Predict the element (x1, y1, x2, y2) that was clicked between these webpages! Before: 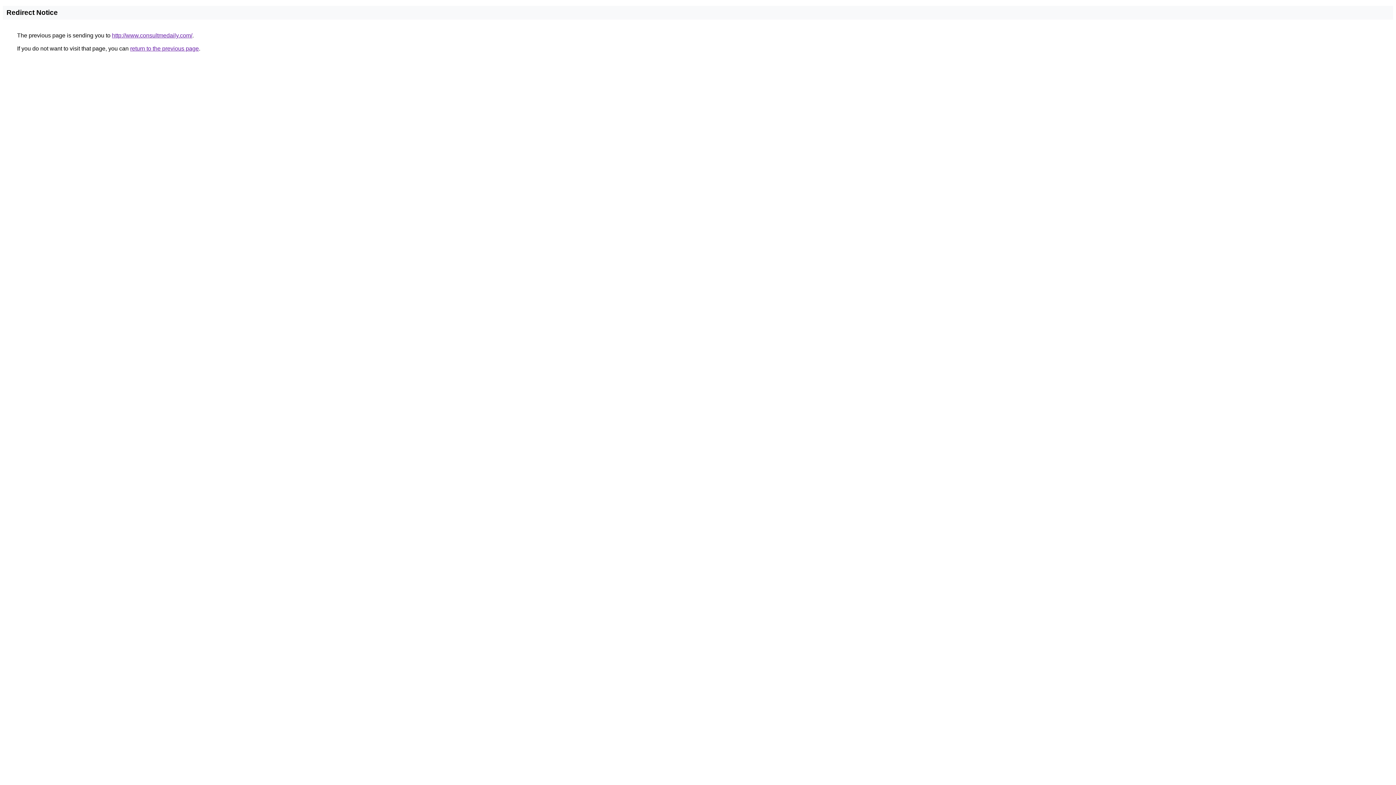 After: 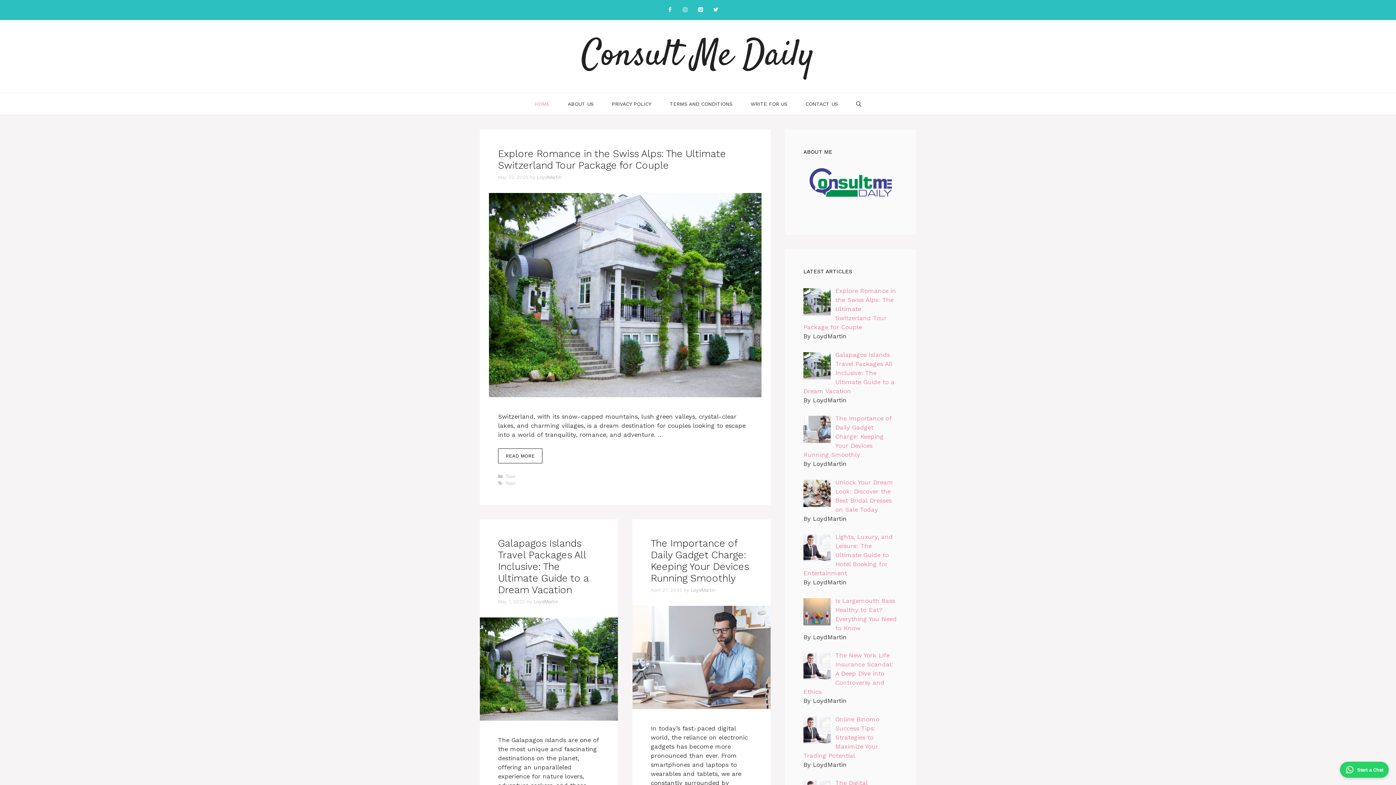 Action: bbox: (112, 32, 192, 38) label: http://www.consultmedaily.com/